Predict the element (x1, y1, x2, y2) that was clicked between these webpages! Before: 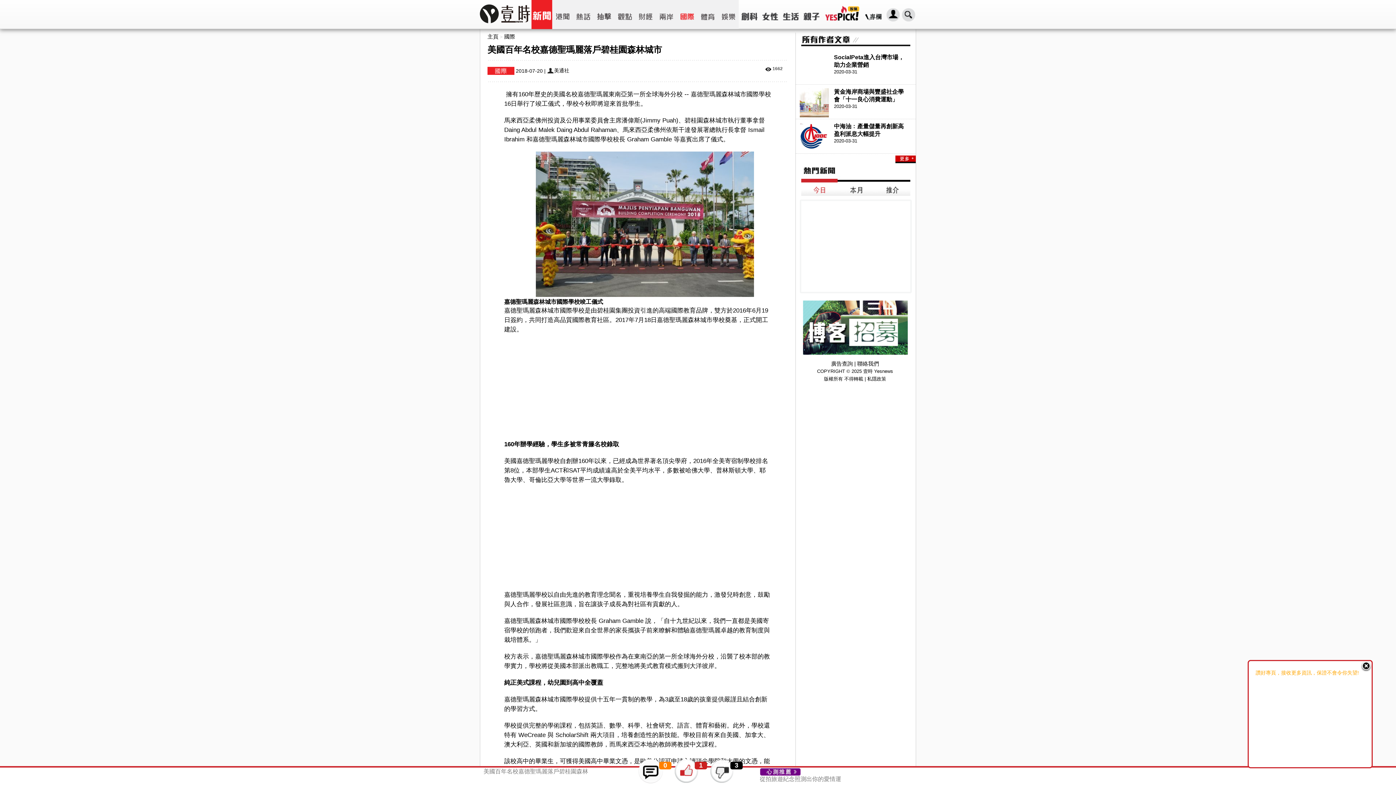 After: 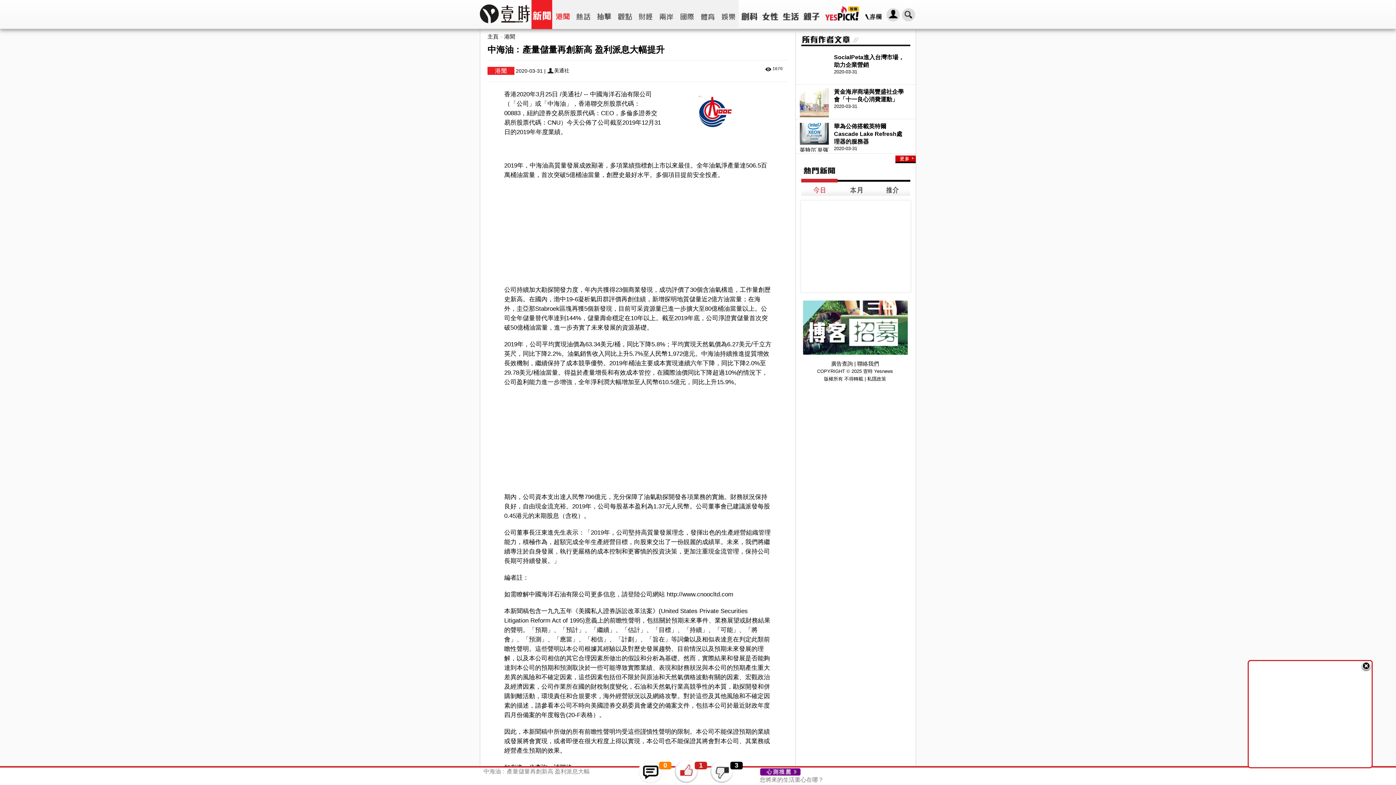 Action: label: 中海油﹕產量儲量再創新高 盈利派息大幅提升
2020-03-31 bbox: (796, 122, 916, 153)